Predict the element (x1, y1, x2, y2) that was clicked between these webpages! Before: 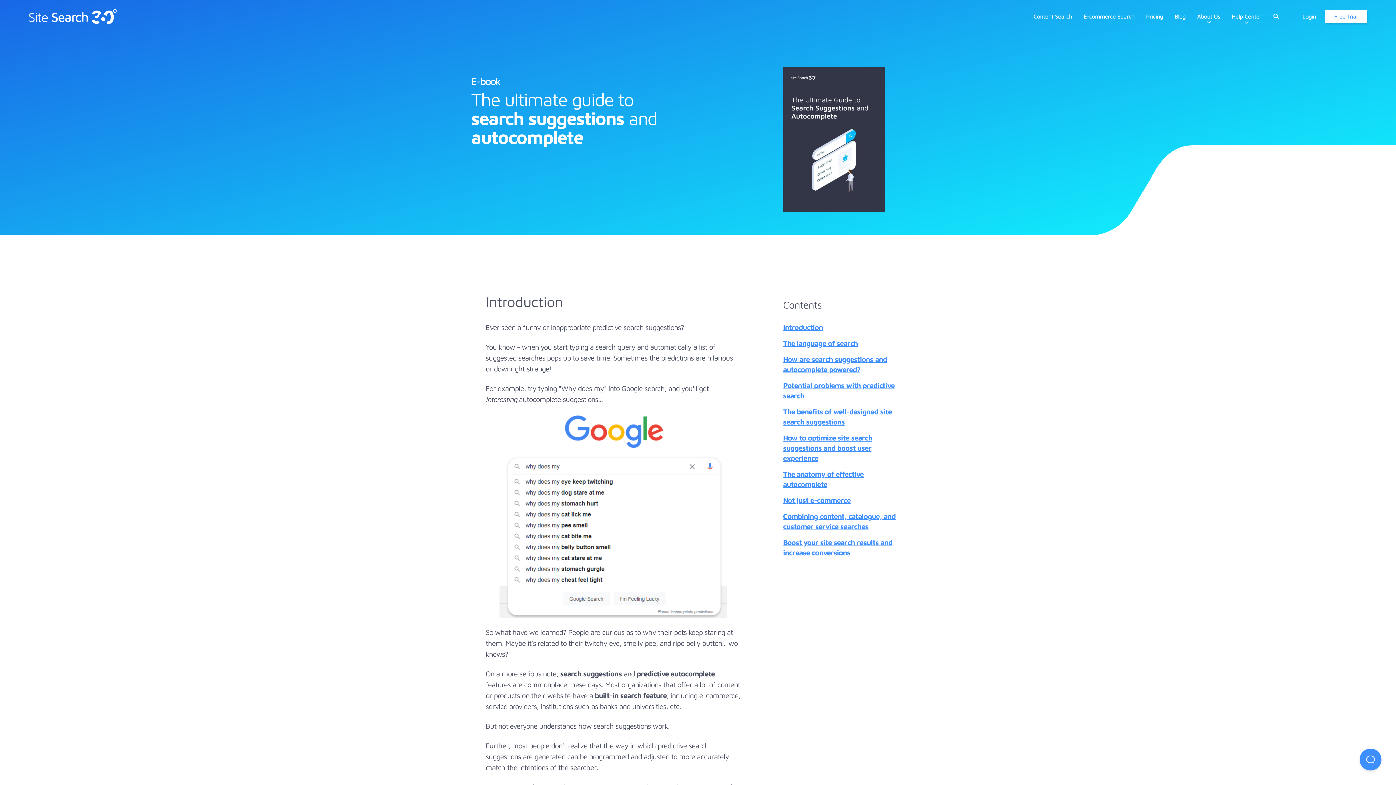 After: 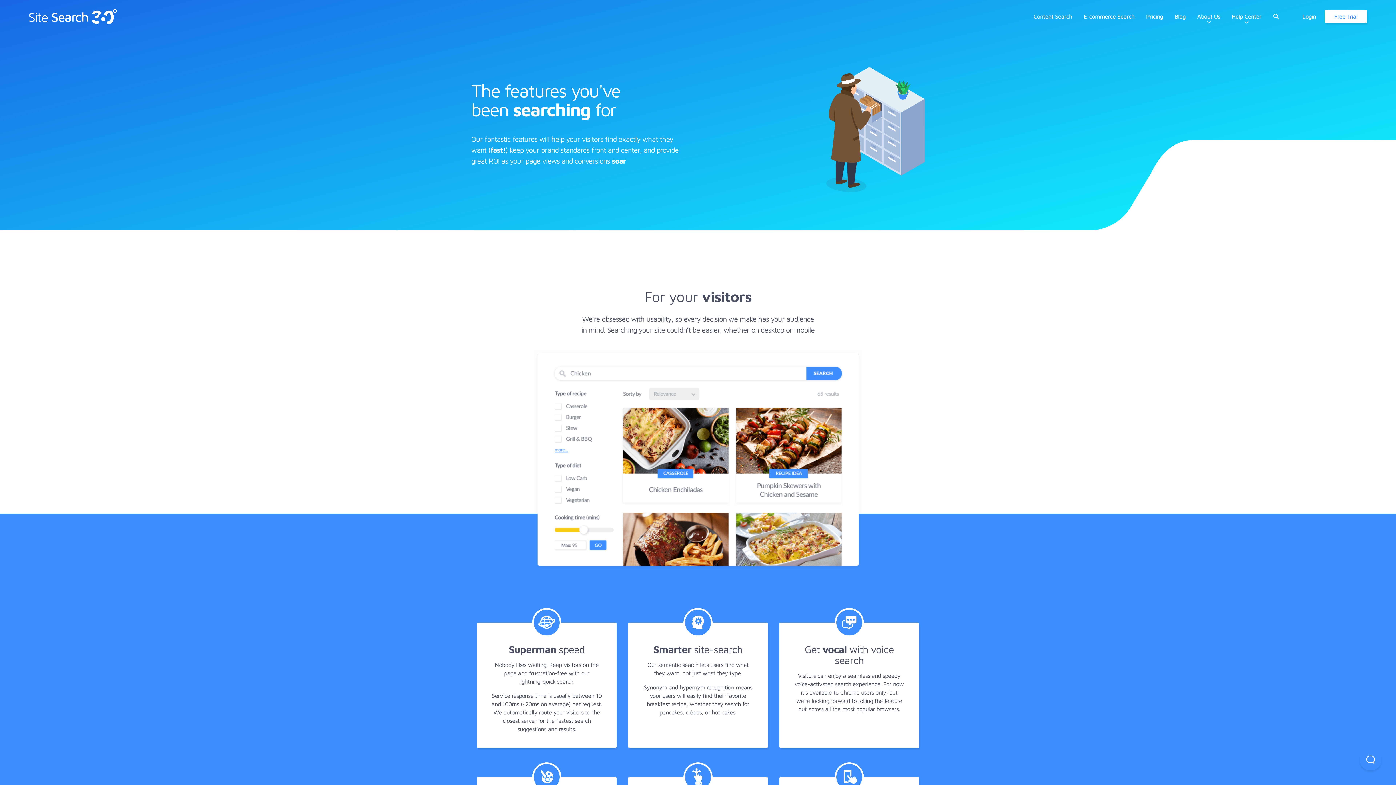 Action: label: Content Search bbox: (1028, 8, 1078, 24)